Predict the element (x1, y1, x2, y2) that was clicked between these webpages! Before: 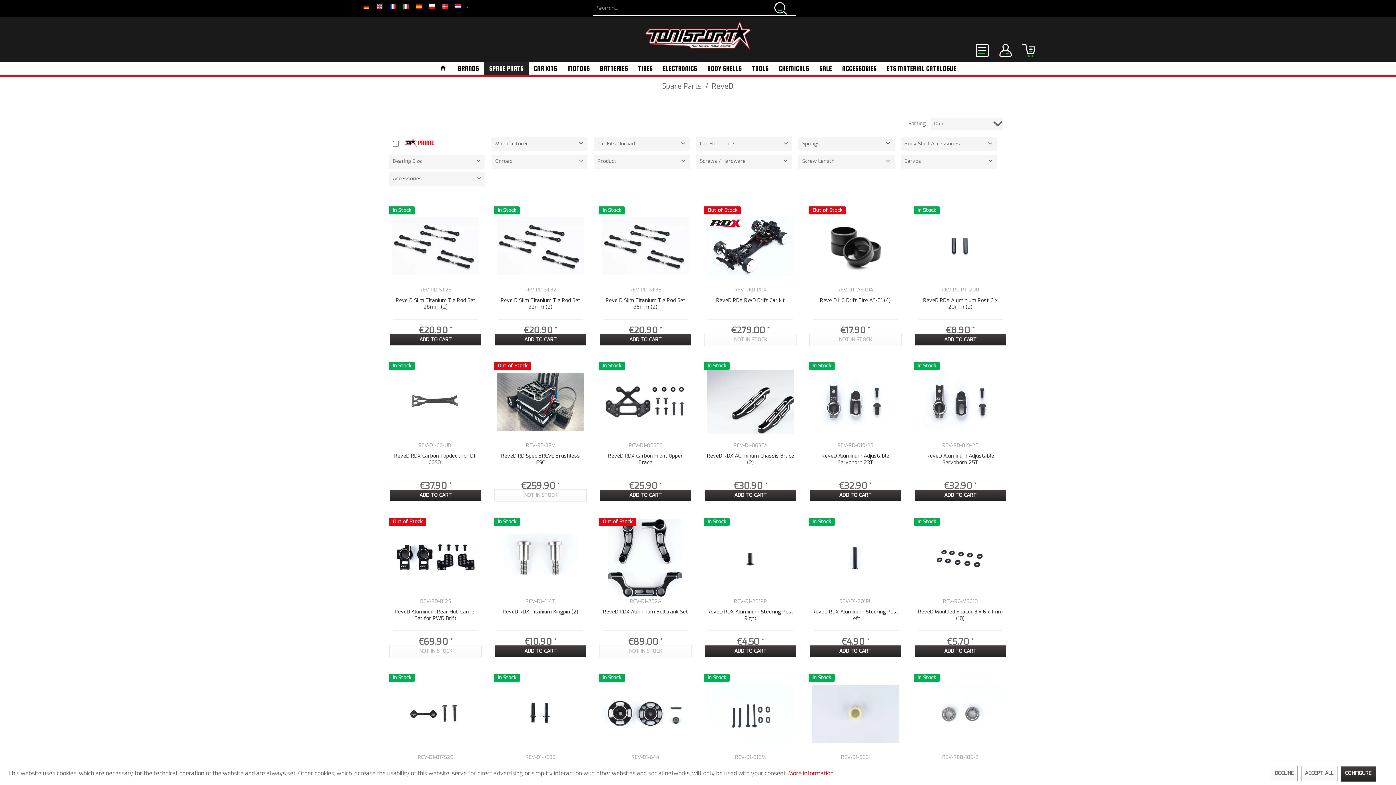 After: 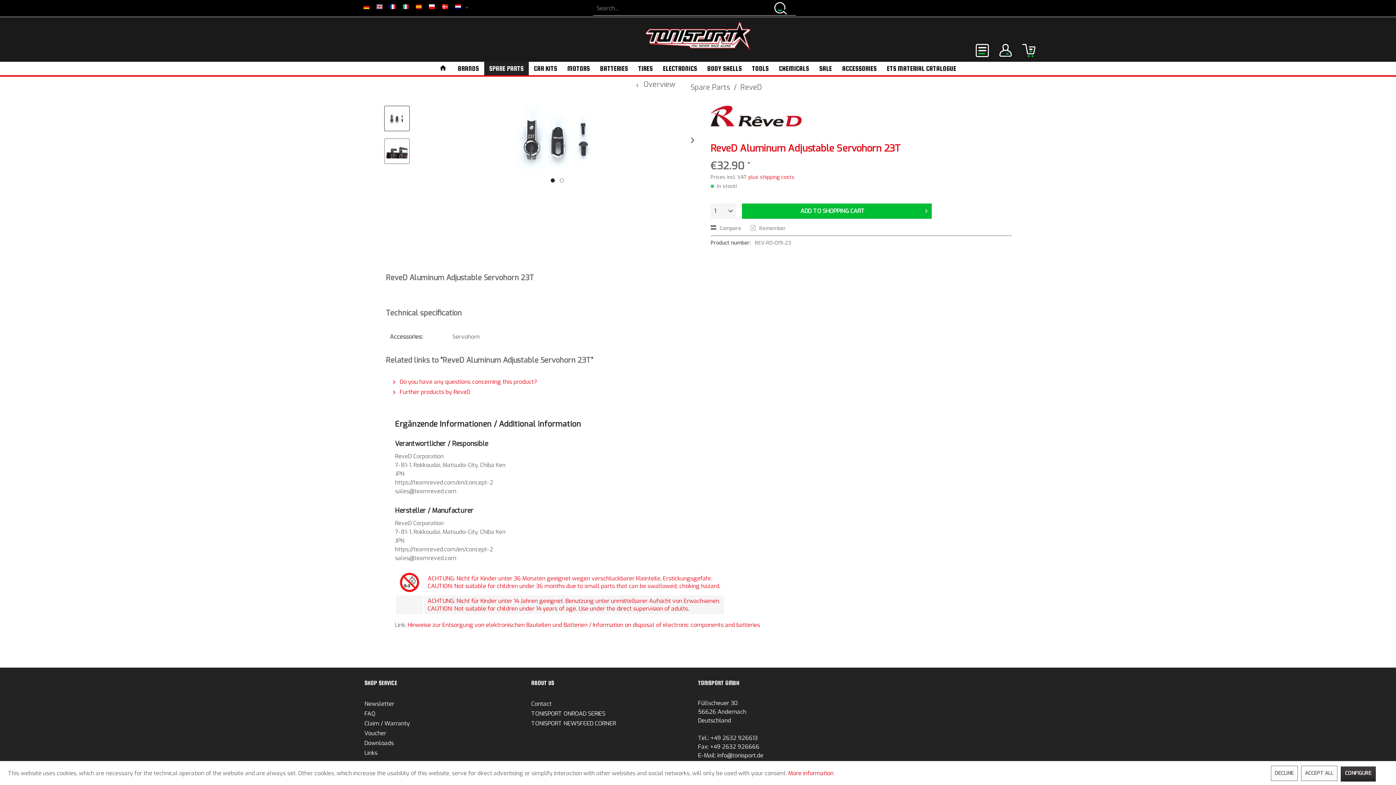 Action: label: ReveD Aluminum Adjustable Servohorn 23T bbox: (809, 451, 901, 473)